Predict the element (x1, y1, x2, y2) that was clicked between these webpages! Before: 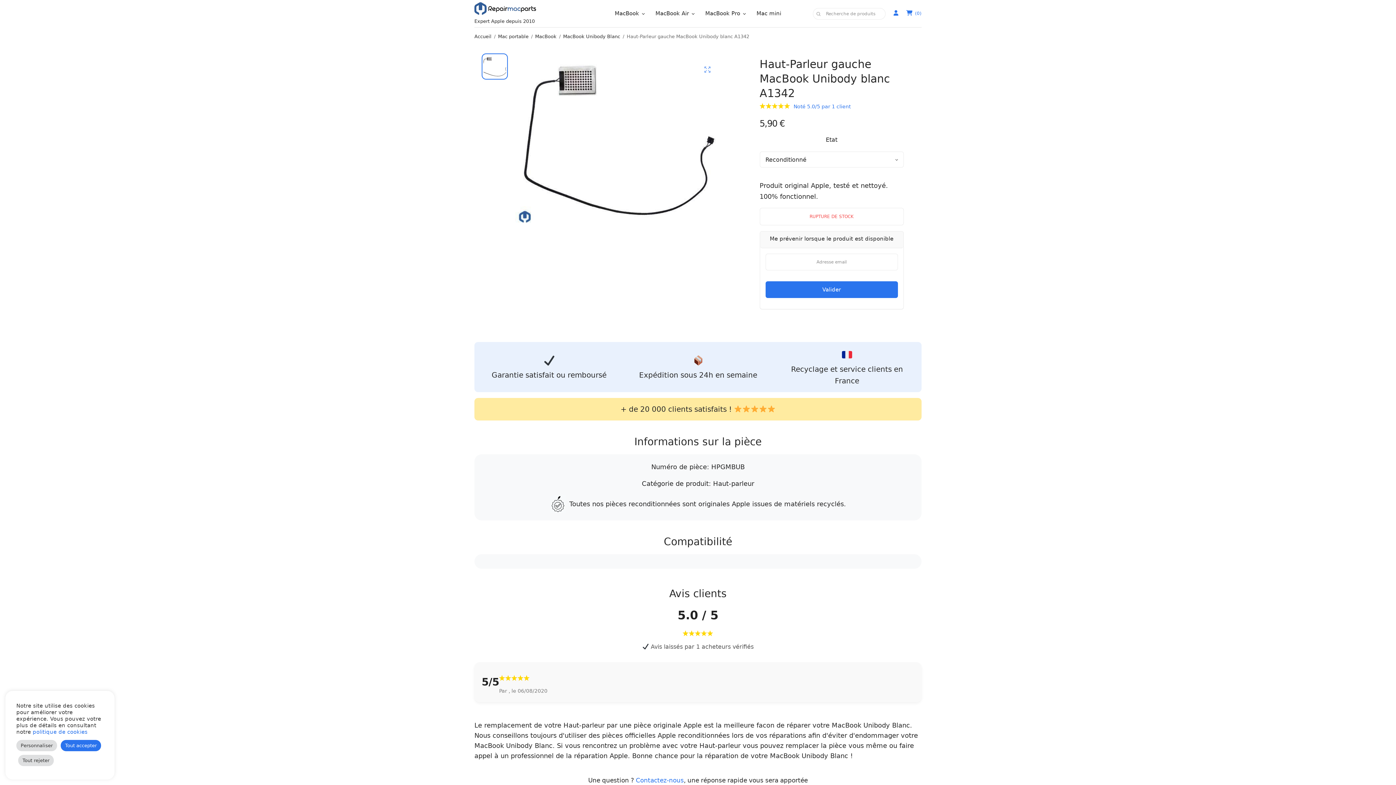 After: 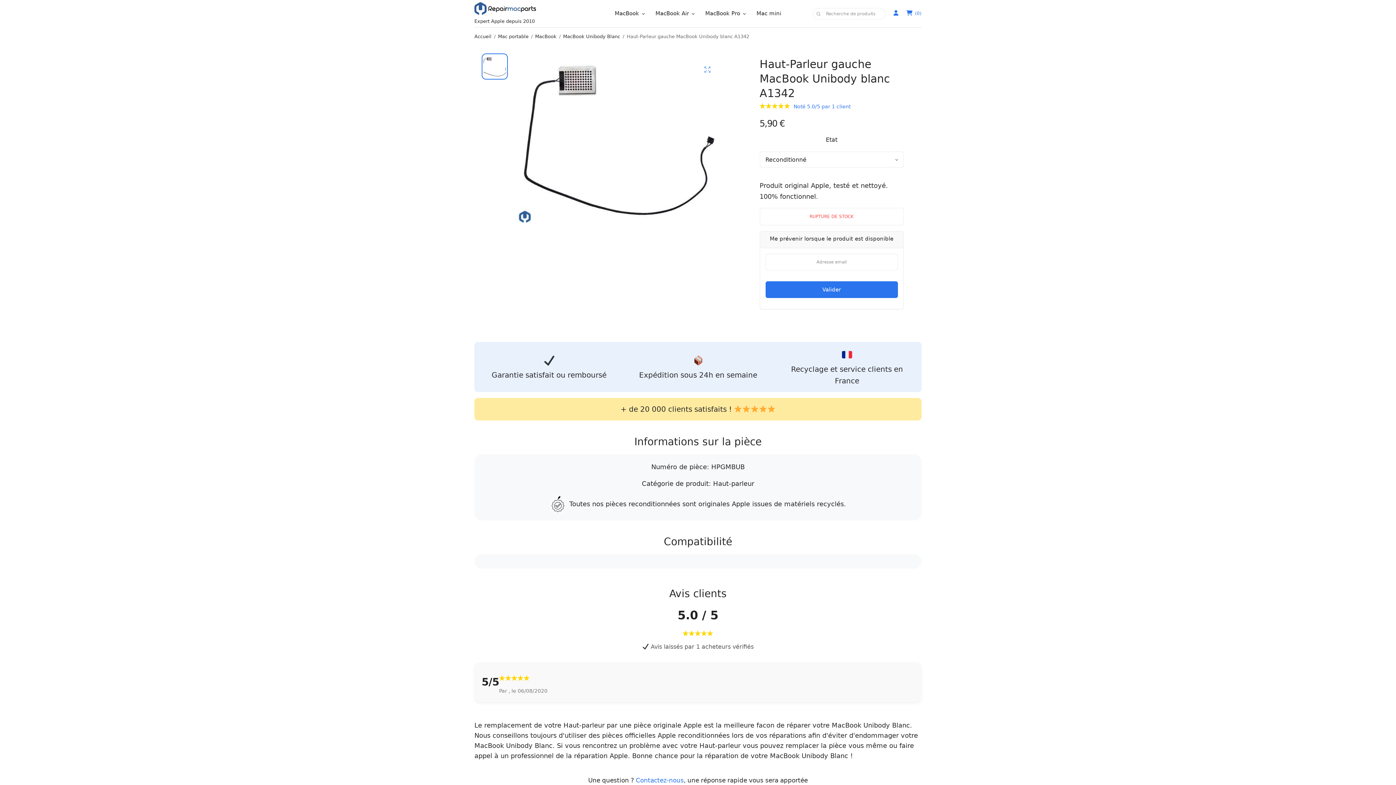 Action: bbox: (60, 740, 101, 751) label: Tout accepter